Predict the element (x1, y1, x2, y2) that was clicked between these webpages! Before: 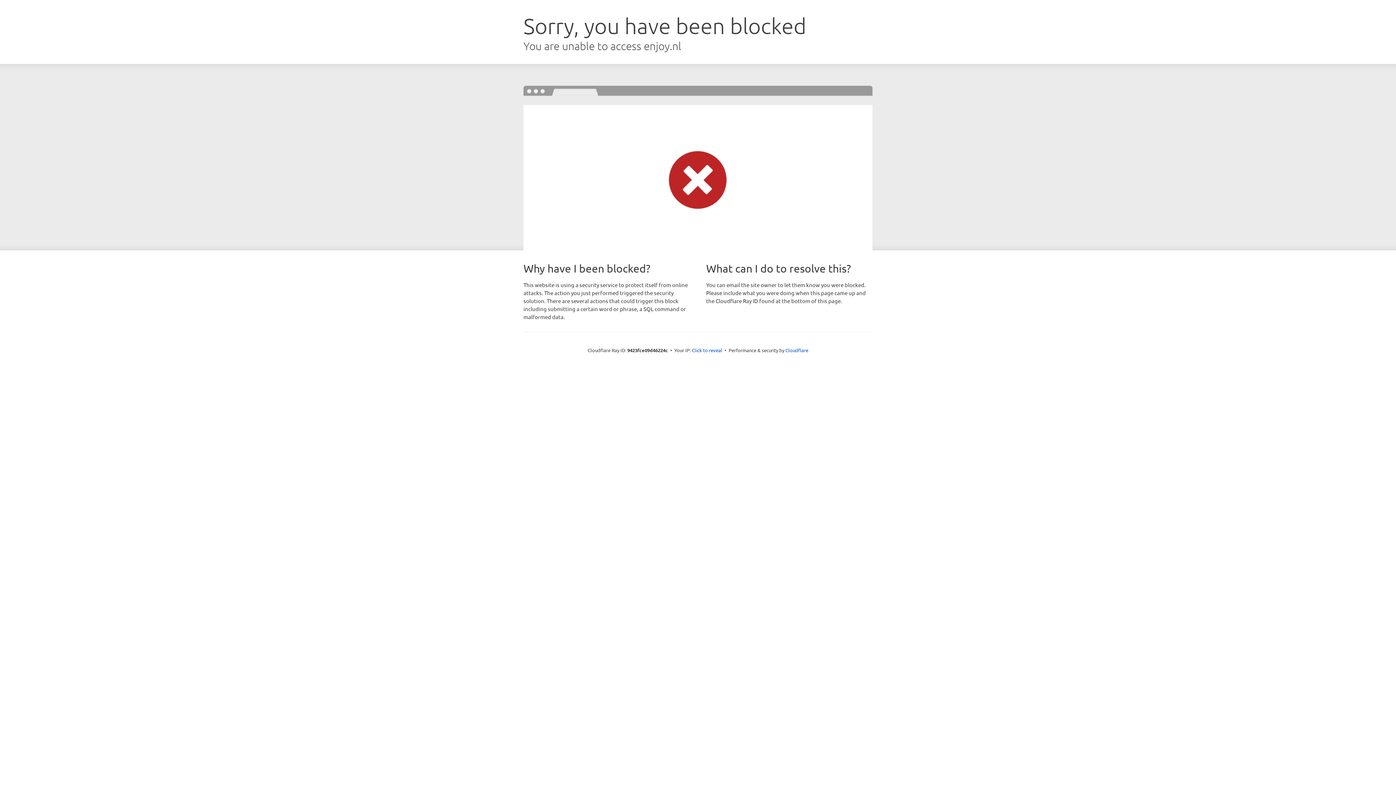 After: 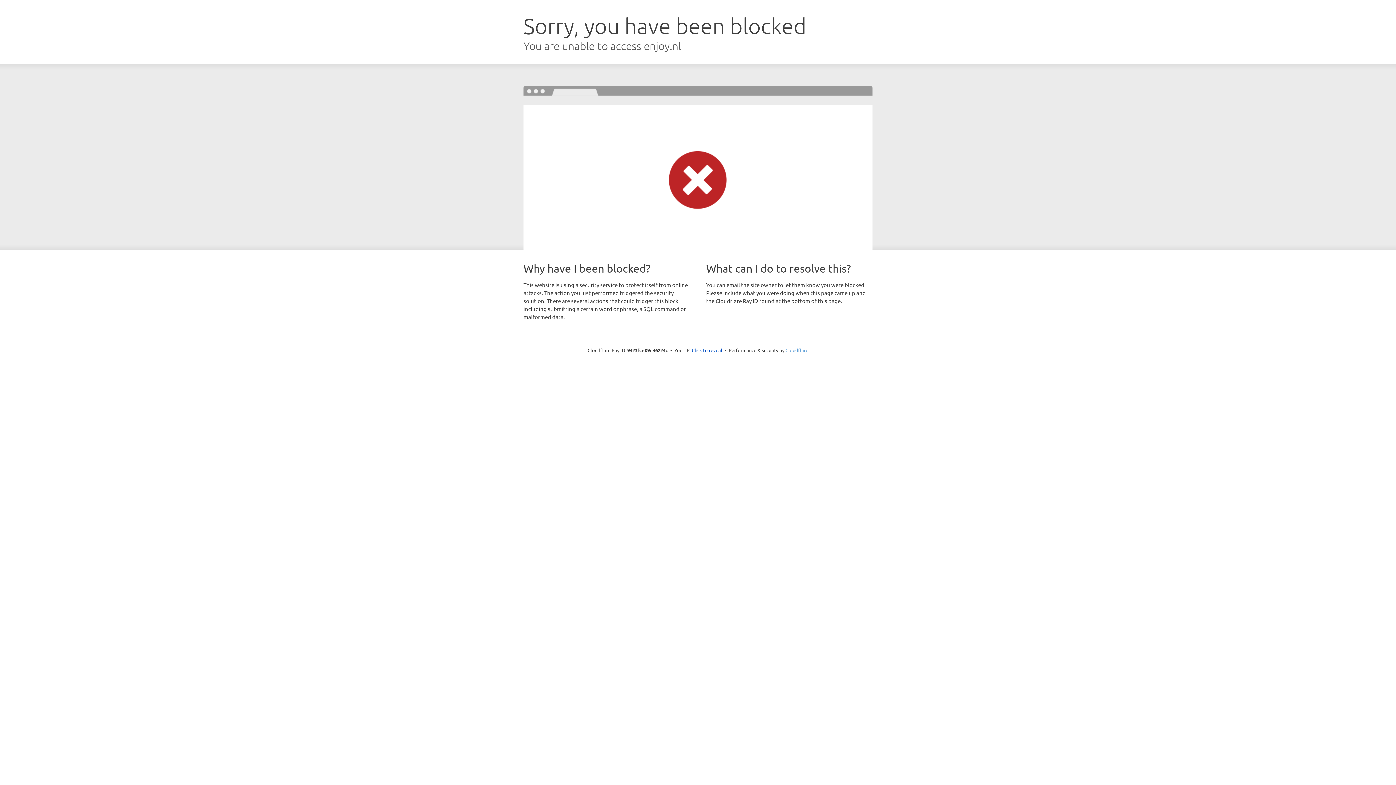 Action: label: Cloudflare bbox: (785, 347, 808, 353)